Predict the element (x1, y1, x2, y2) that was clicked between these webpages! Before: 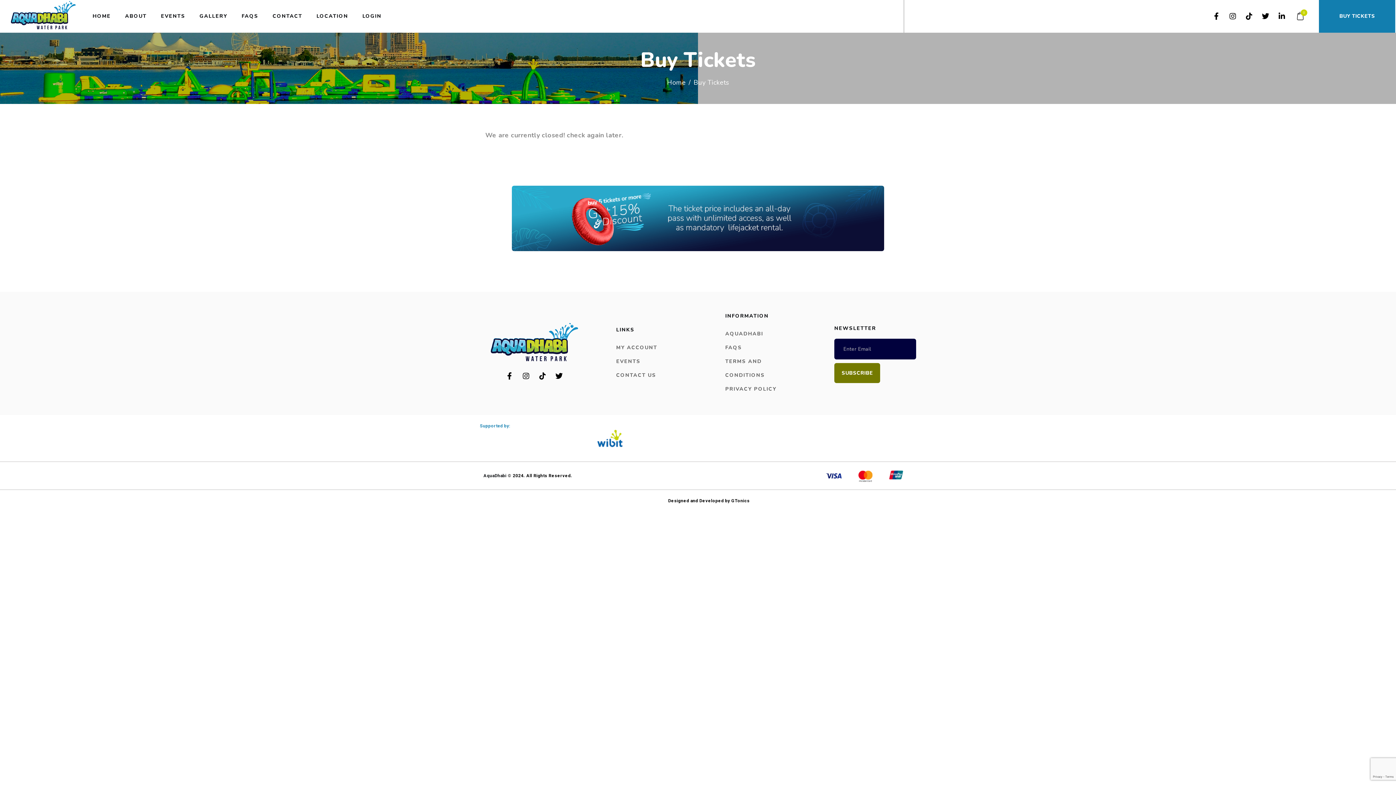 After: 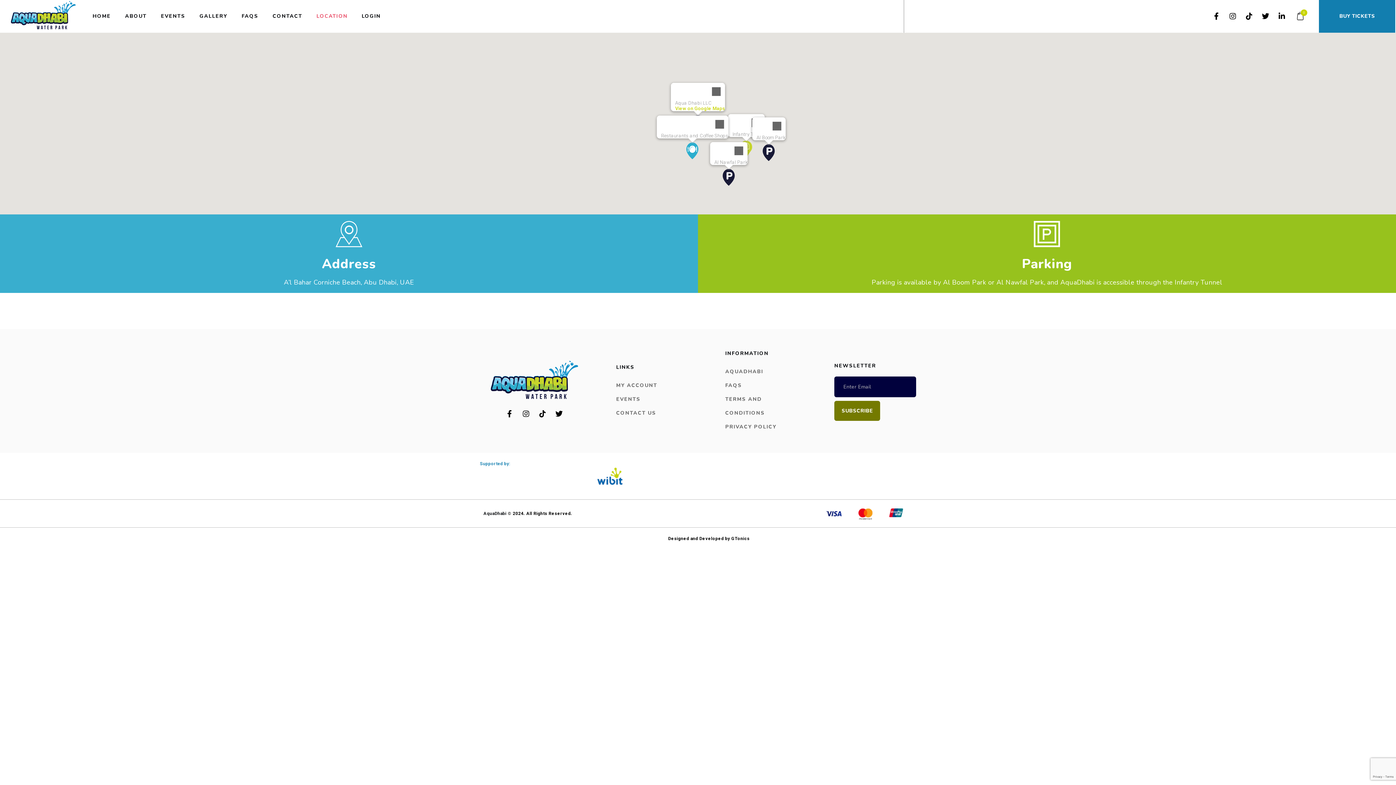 Action: bbox: (309, 8, 355, 24) label: LOCATION